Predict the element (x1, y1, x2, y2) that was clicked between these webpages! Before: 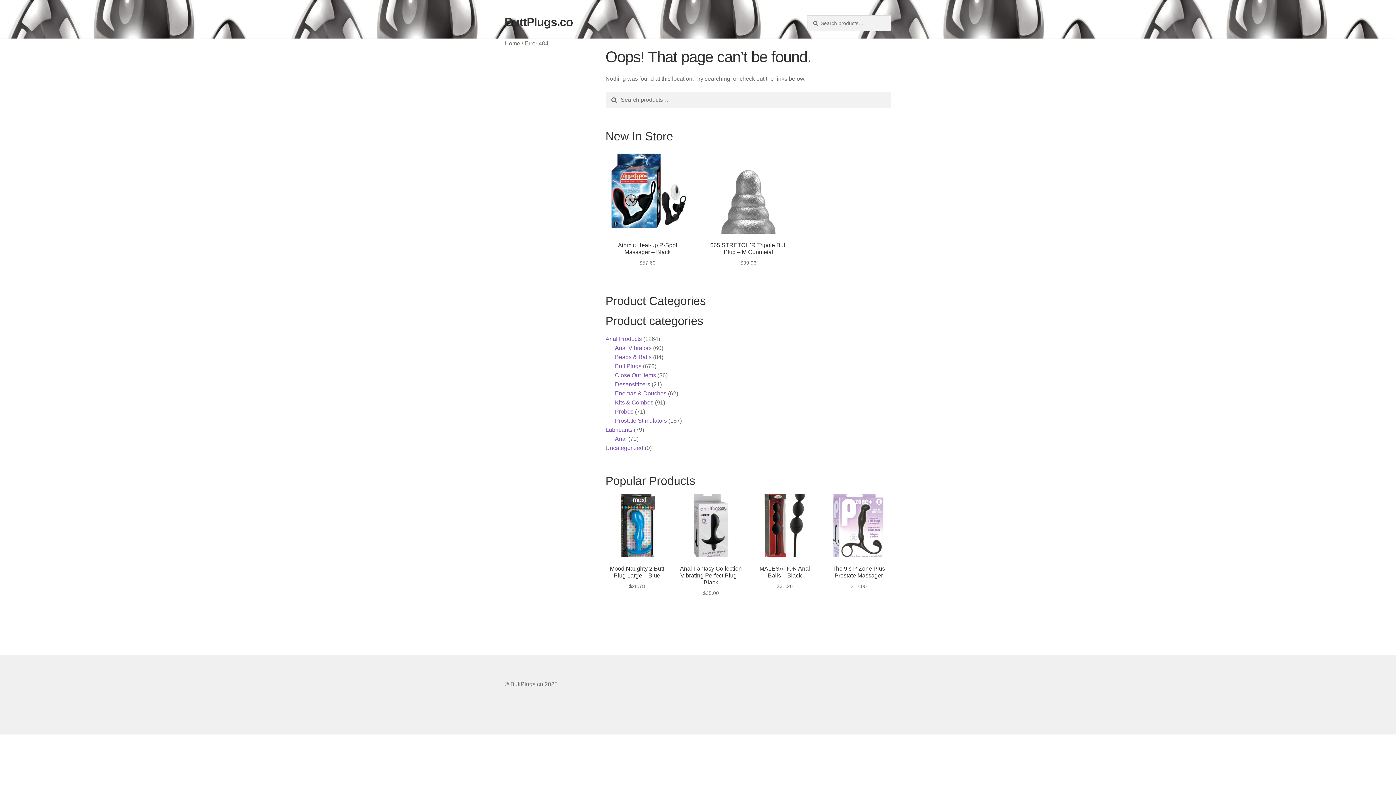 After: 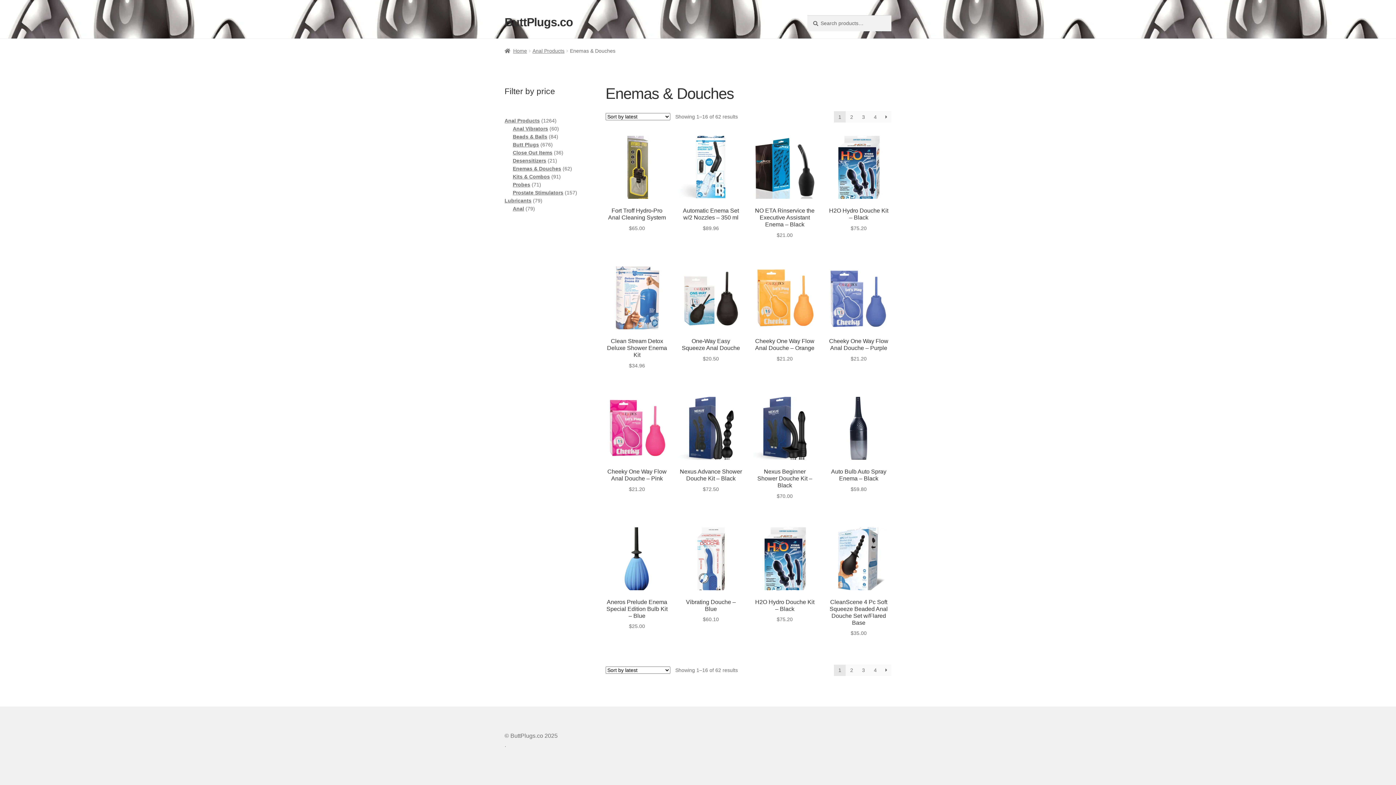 Action: bbox: (615, 390, 666, 396) label: Enemas & Douches